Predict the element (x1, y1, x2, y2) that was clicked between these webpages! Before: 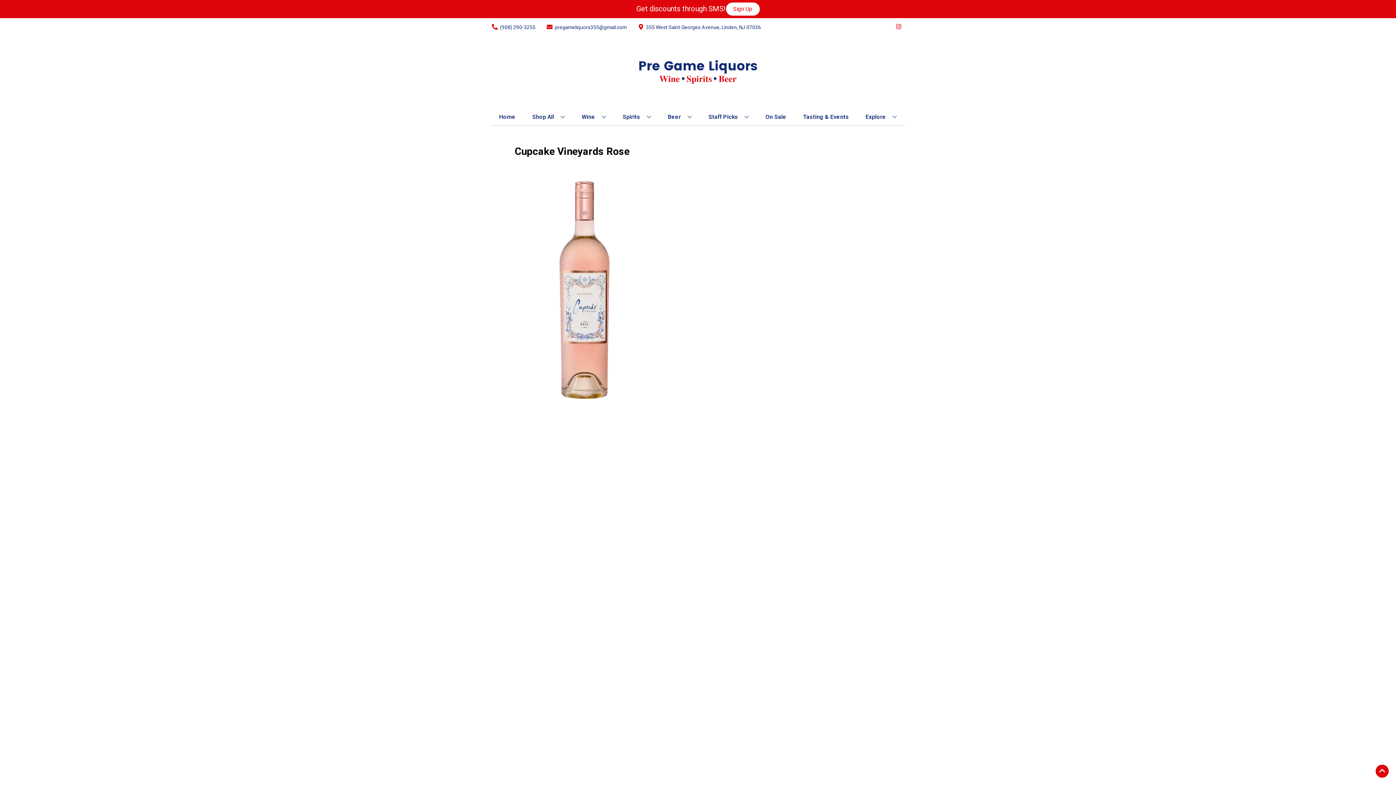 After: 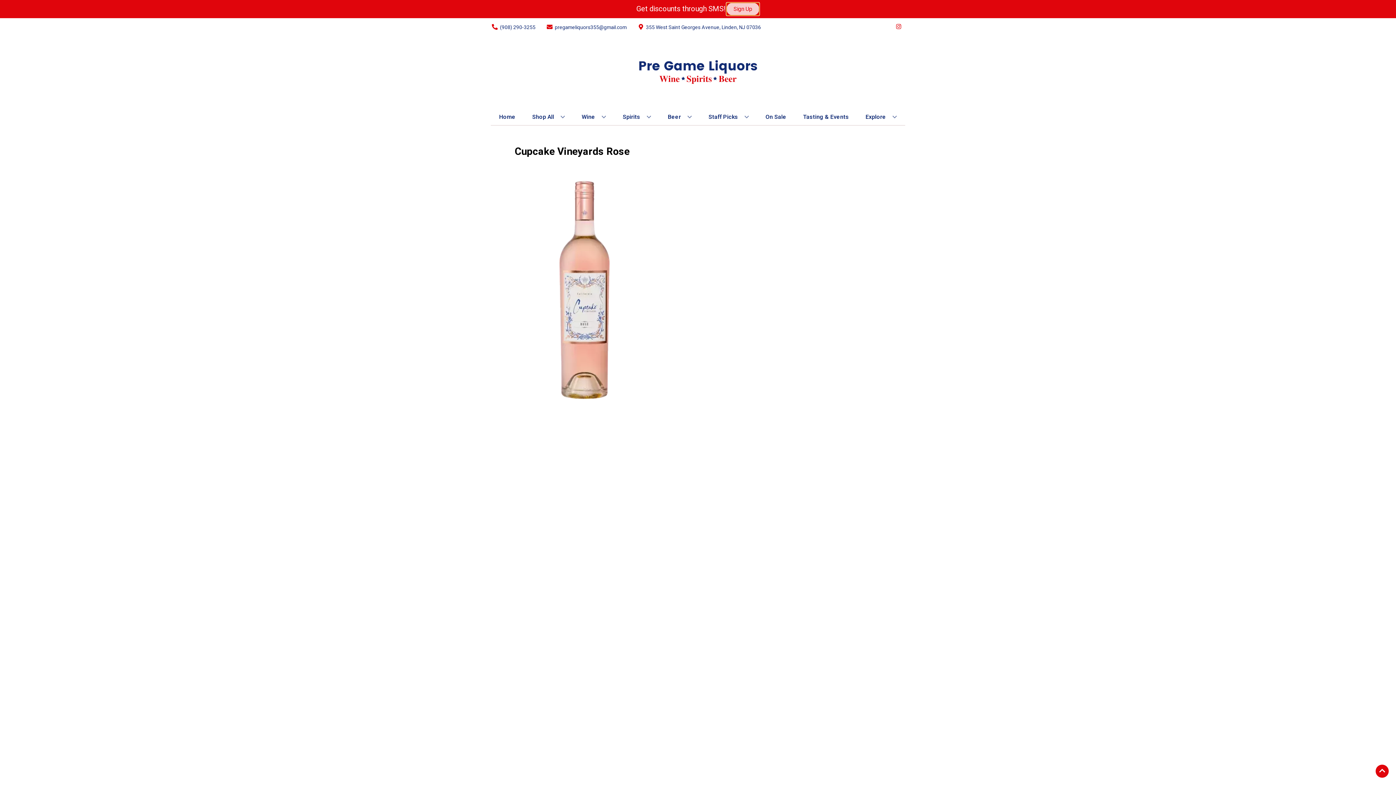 Action: label: Sign Up bbox: (726, 2, 759, 15)